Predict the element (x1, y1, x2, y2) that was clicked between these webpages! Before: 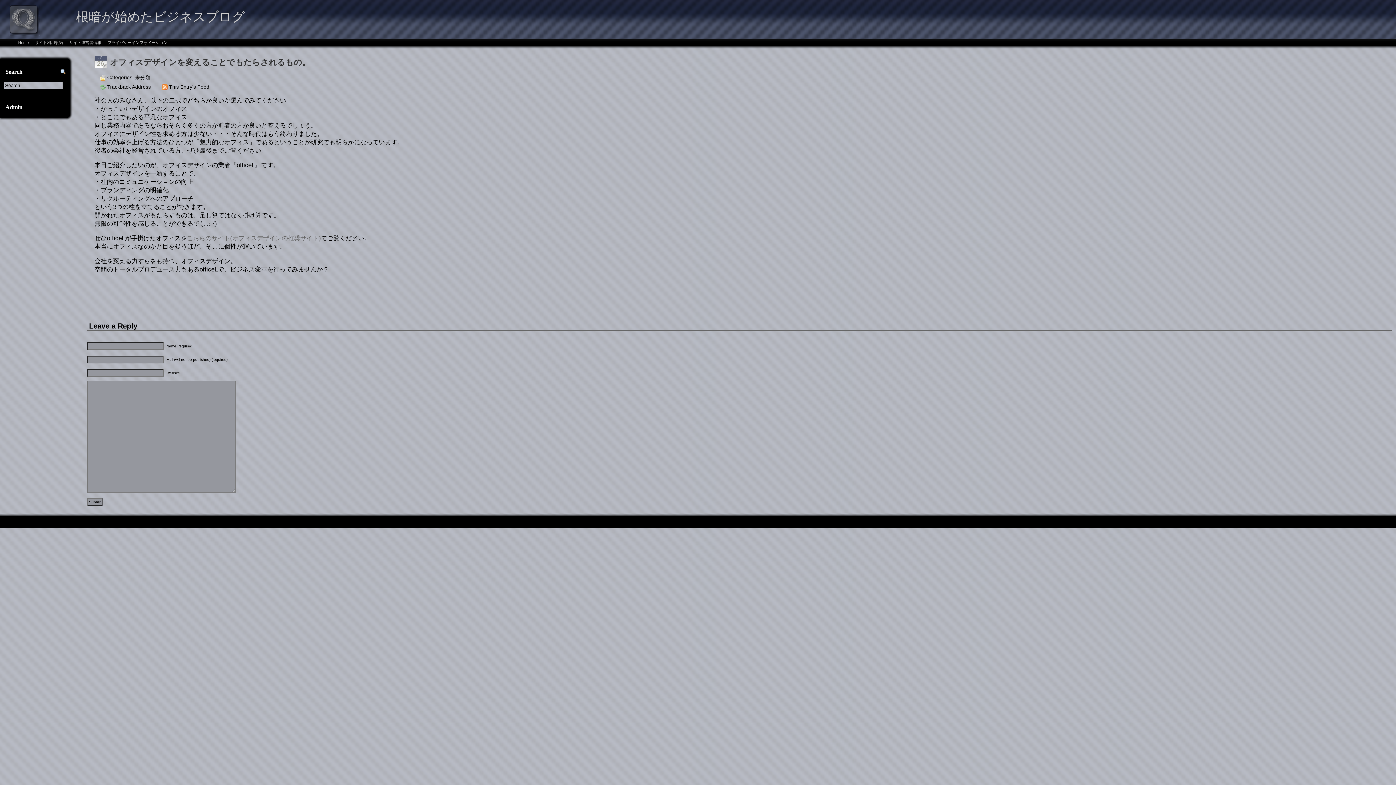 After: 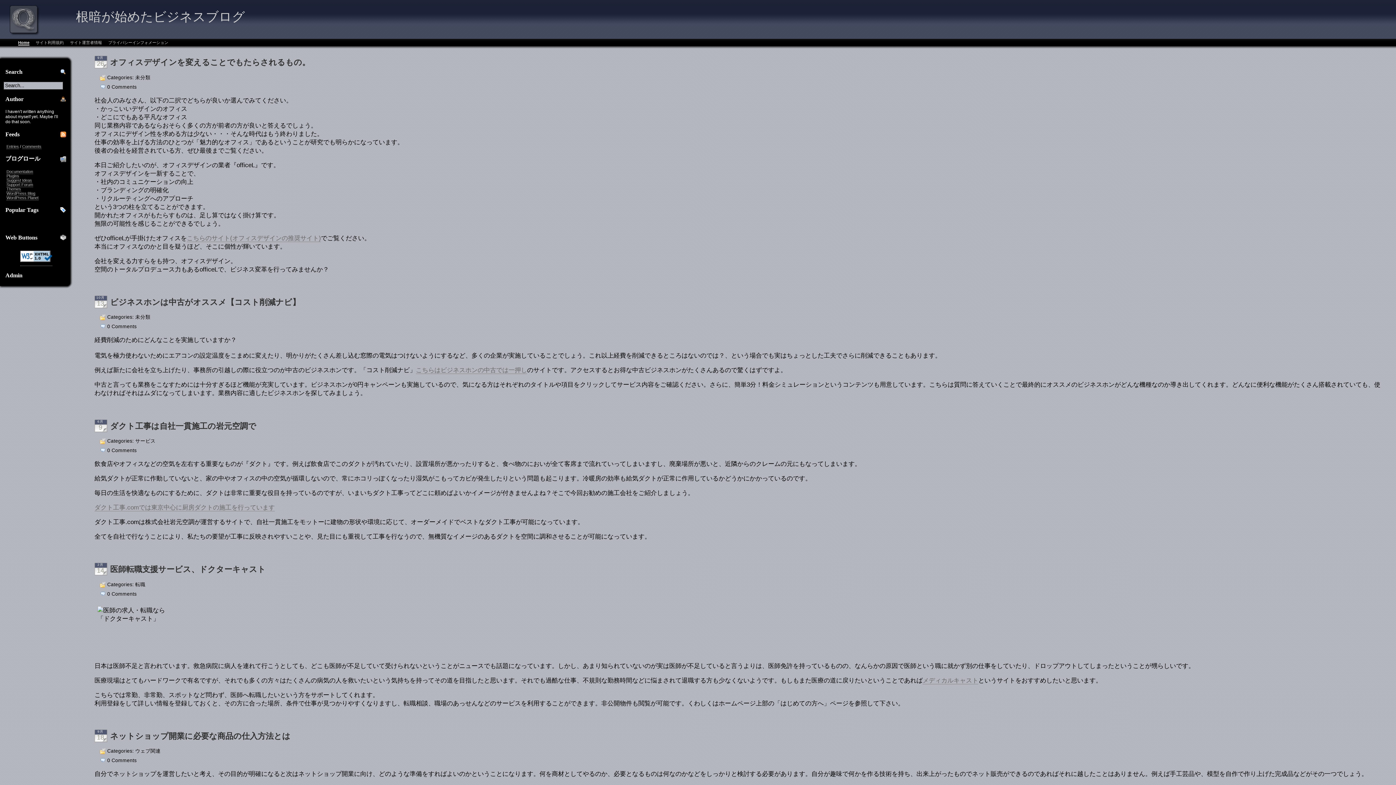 Action: label: Home bbox: (18, 40, 28, 44)